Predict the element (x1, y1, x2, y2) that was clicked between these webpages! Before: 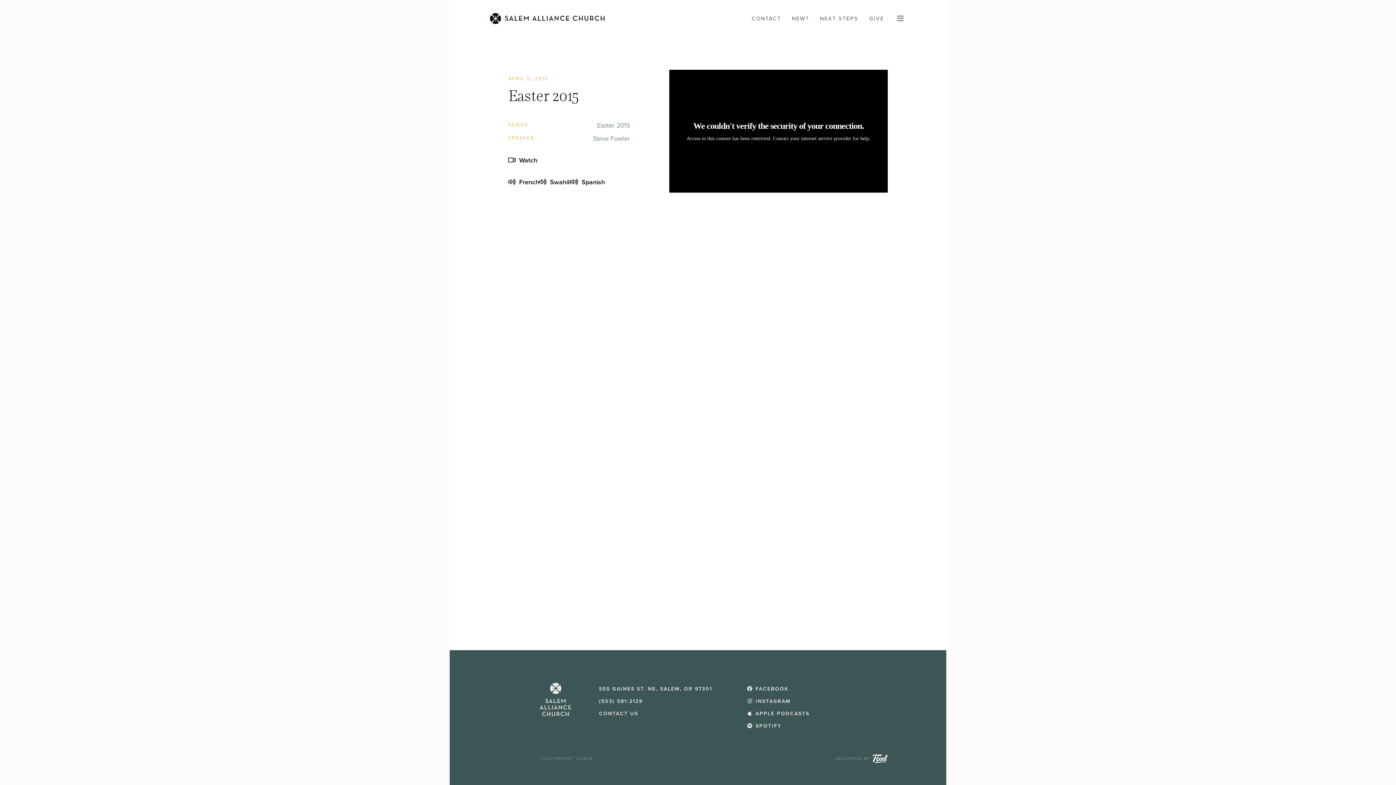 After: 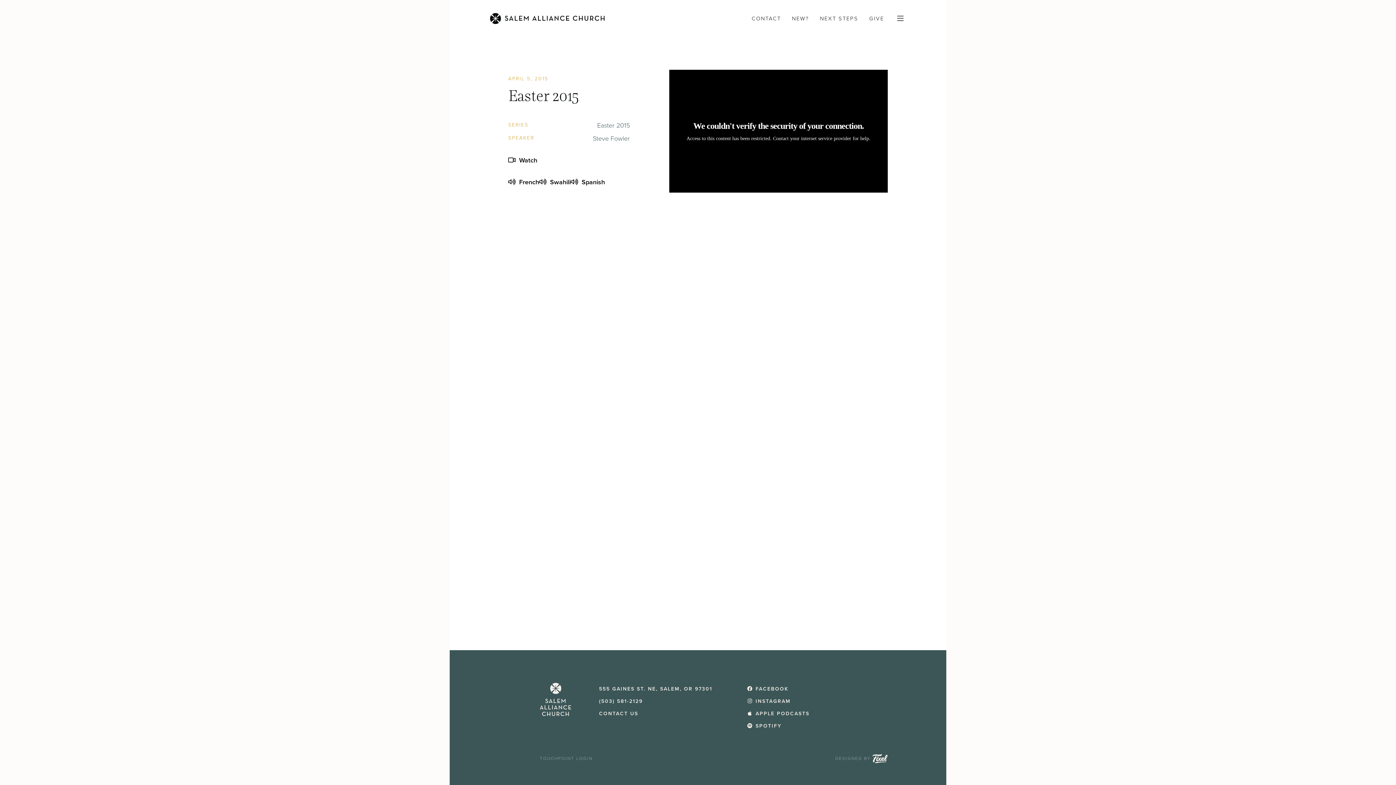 Action: bbox: (539, 176, 570, 187) label: Swahili